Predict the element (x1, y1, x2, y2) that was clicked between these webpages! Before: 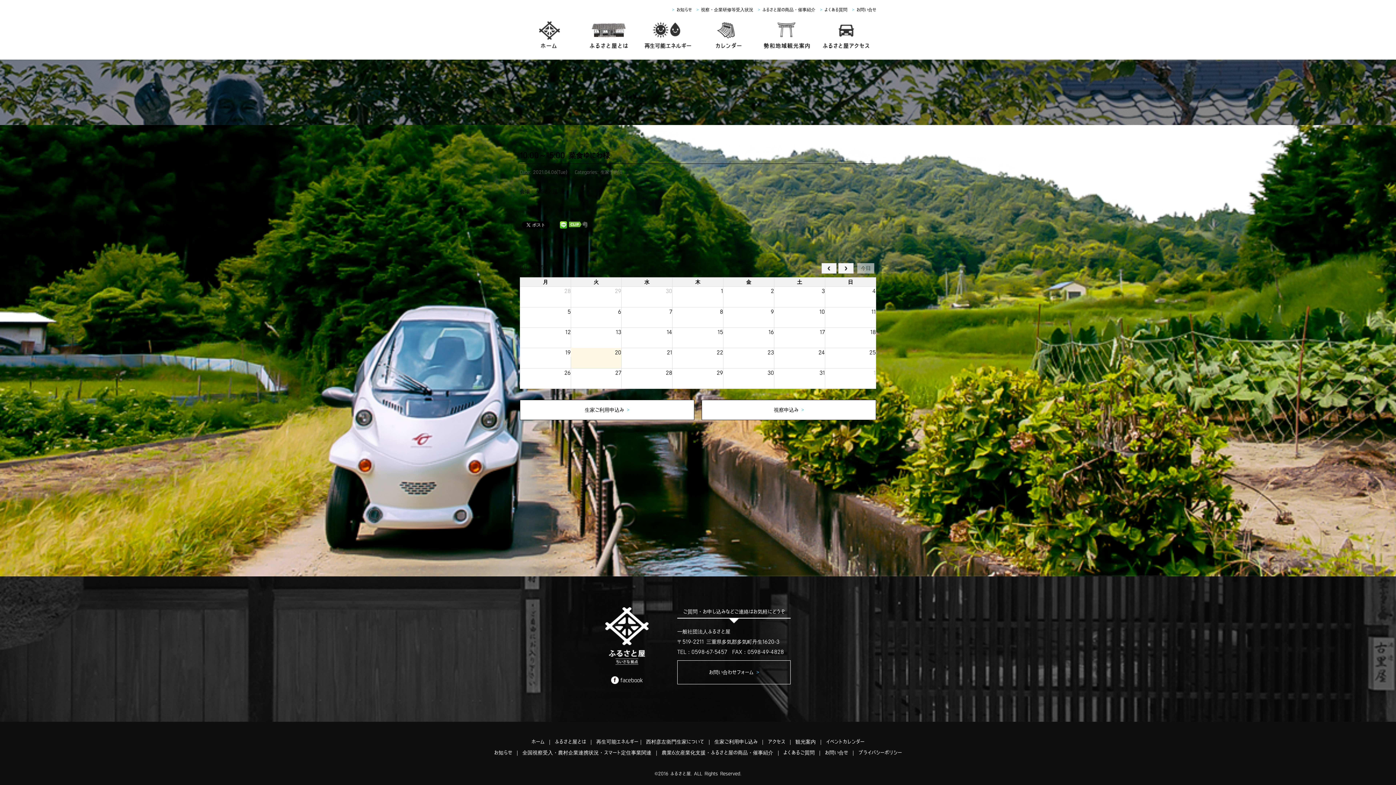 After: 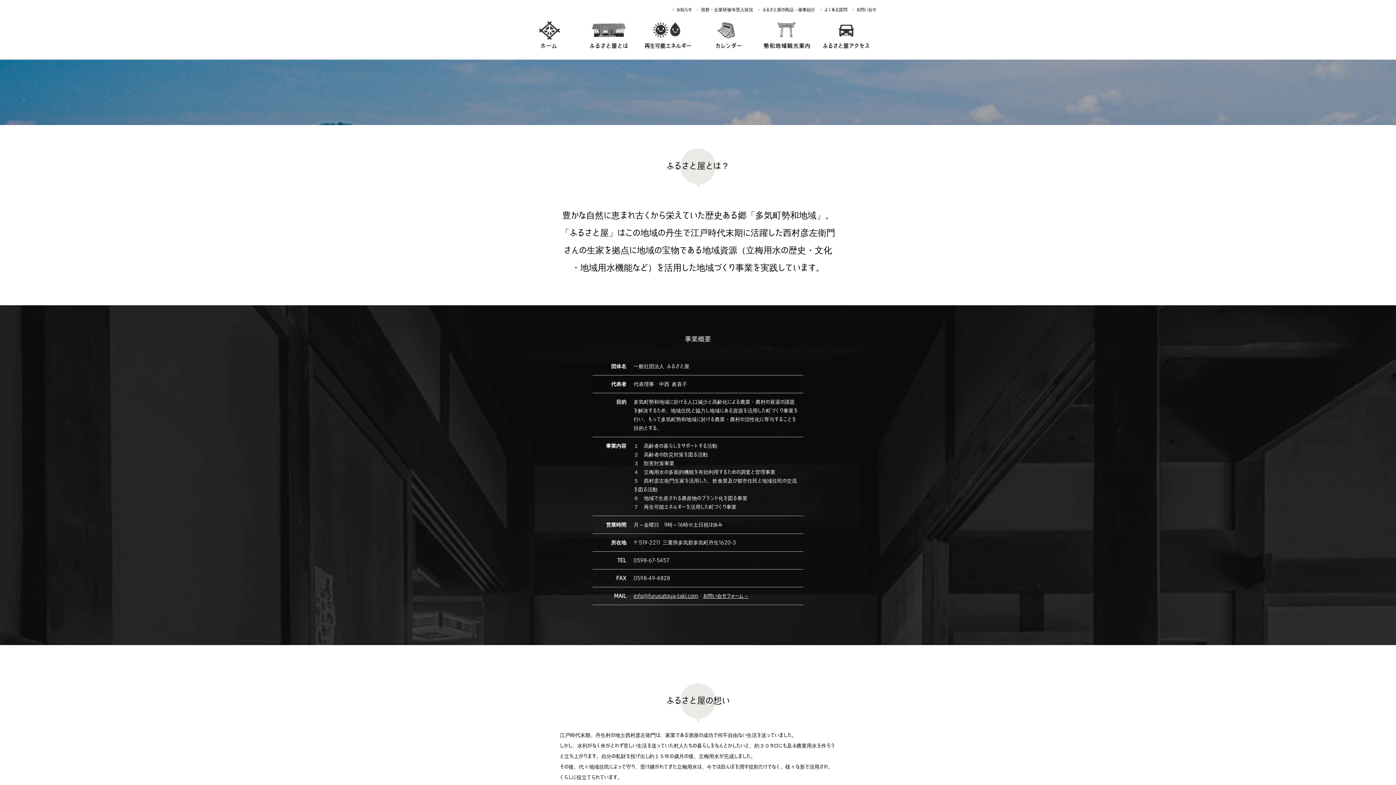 Action: bbox: (585, 41, 632, 46)